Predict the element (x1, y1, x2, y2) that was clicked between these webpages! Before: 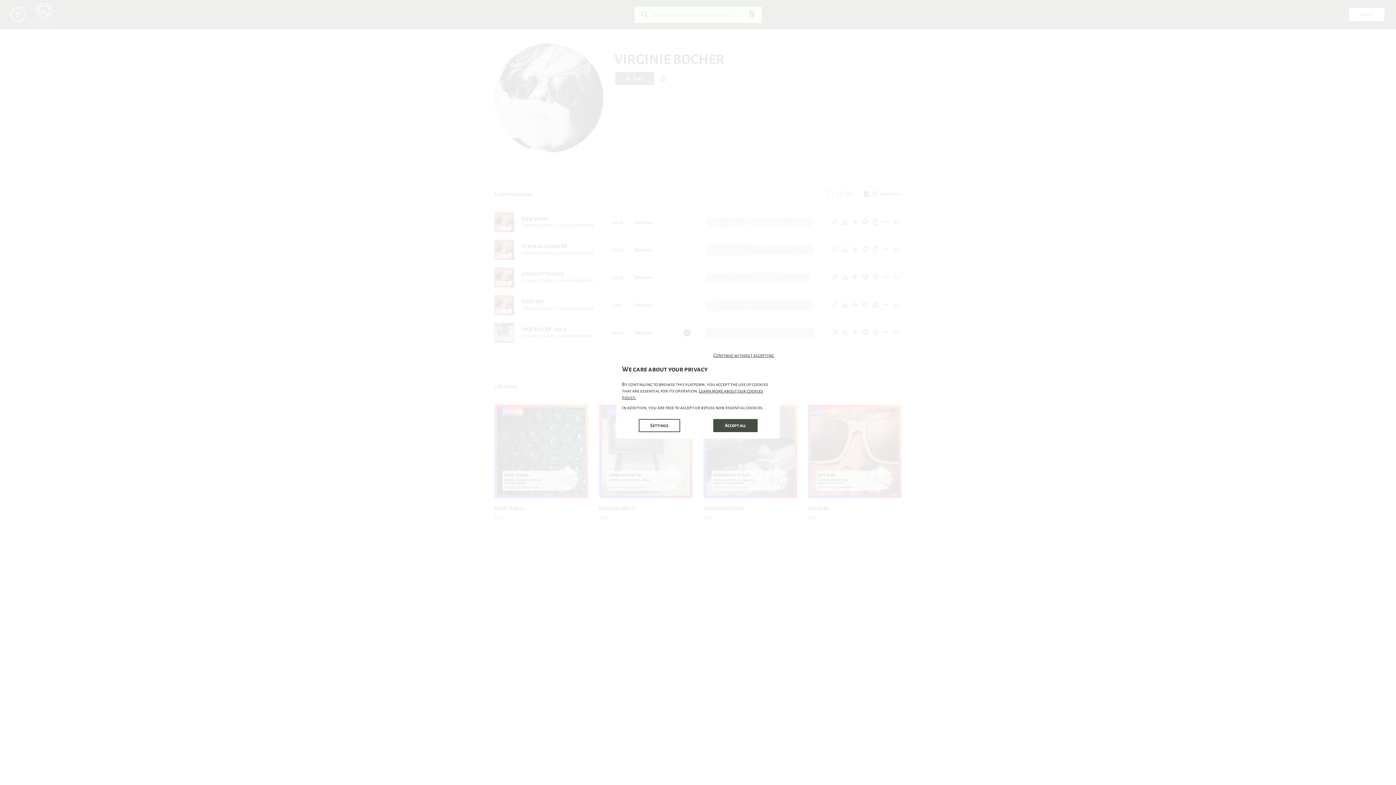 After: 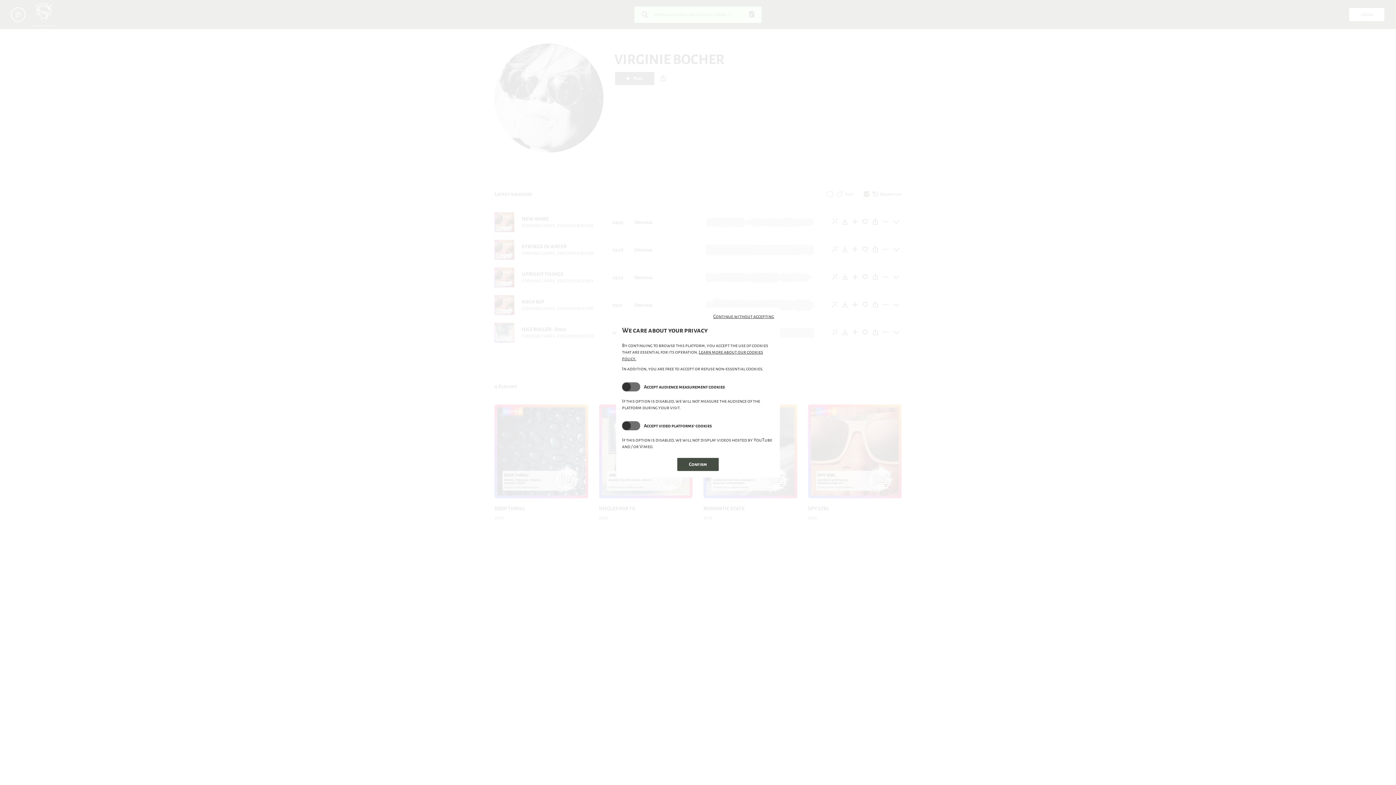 Action: bbox: (638, 418, 680, 433) label: Settings